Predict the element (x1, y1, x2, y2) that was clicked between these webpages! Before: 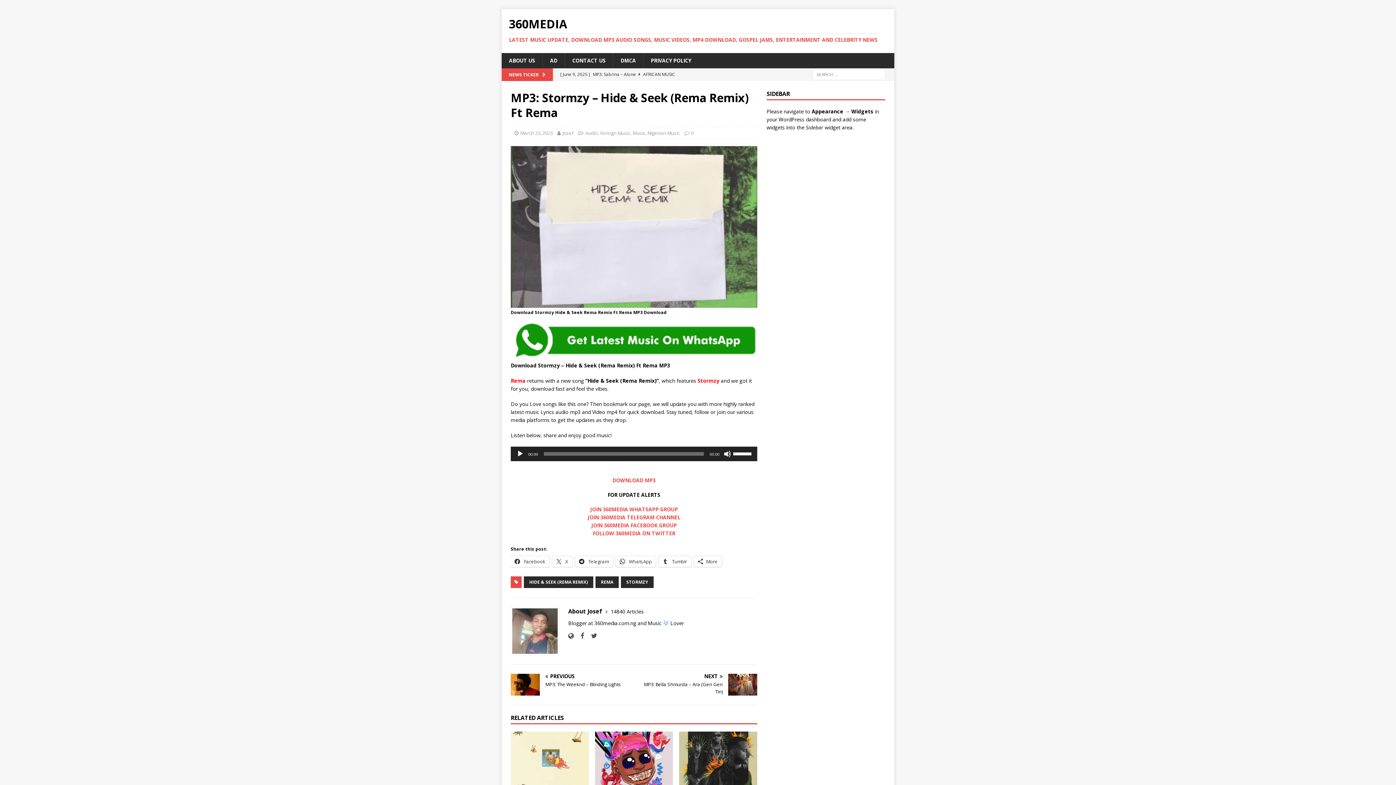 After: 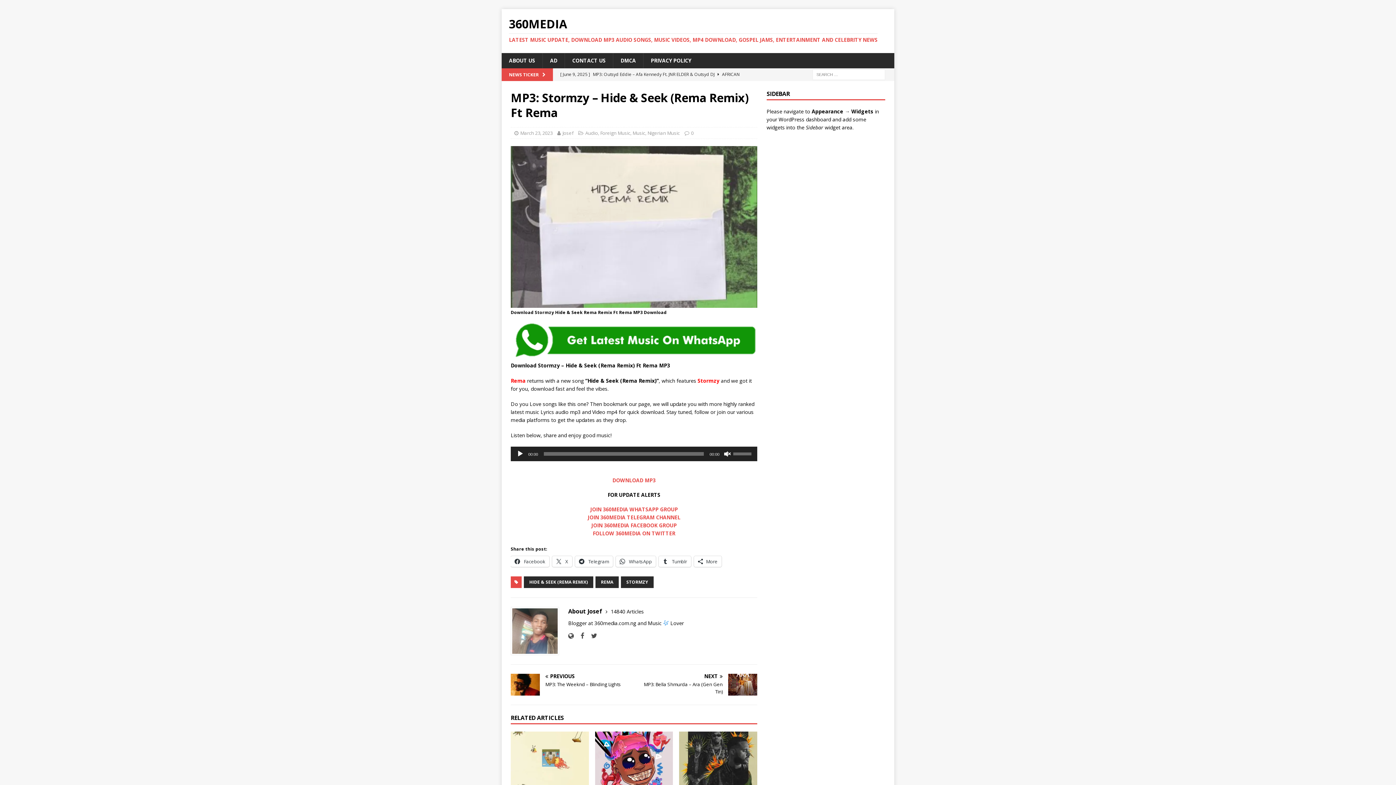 Action: bbox: (724, 450, 731, 457) label: Mute